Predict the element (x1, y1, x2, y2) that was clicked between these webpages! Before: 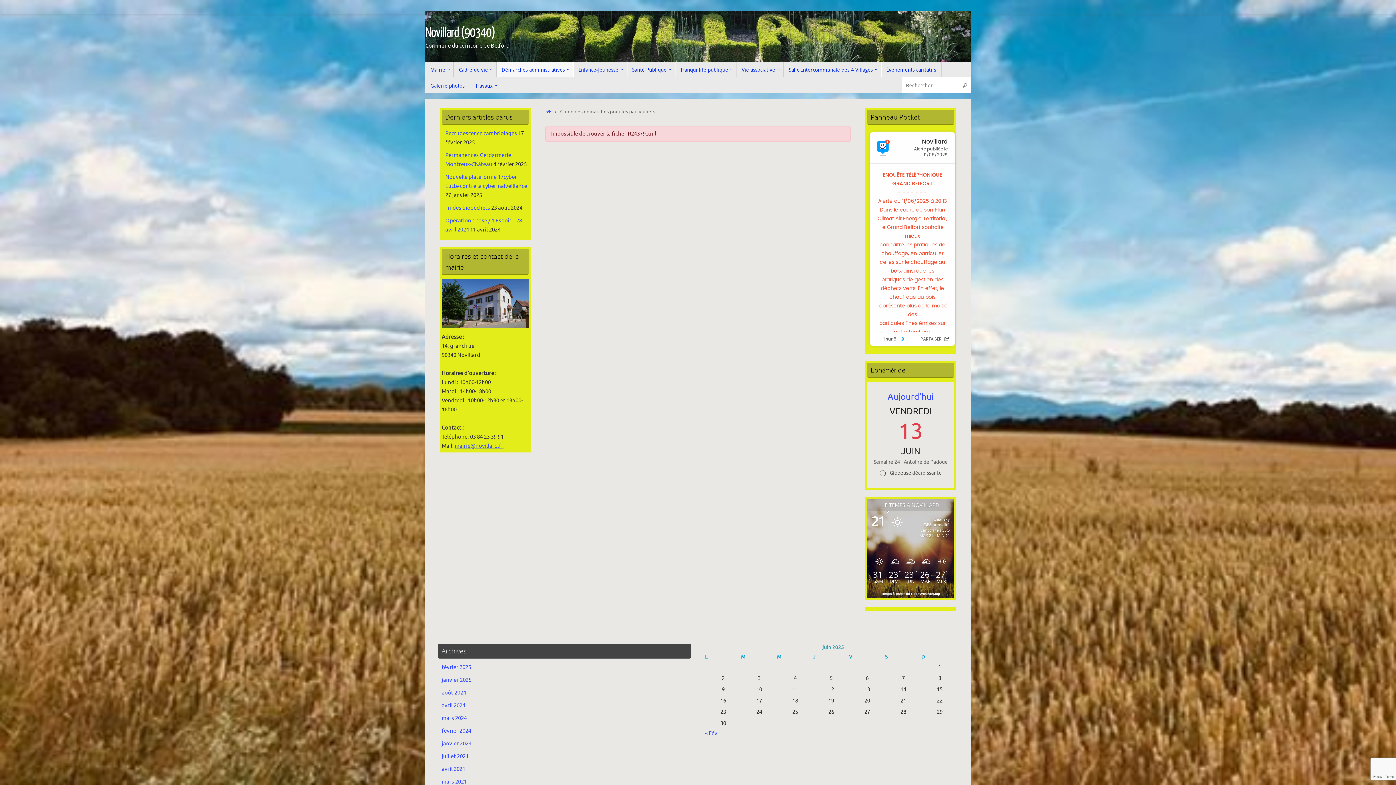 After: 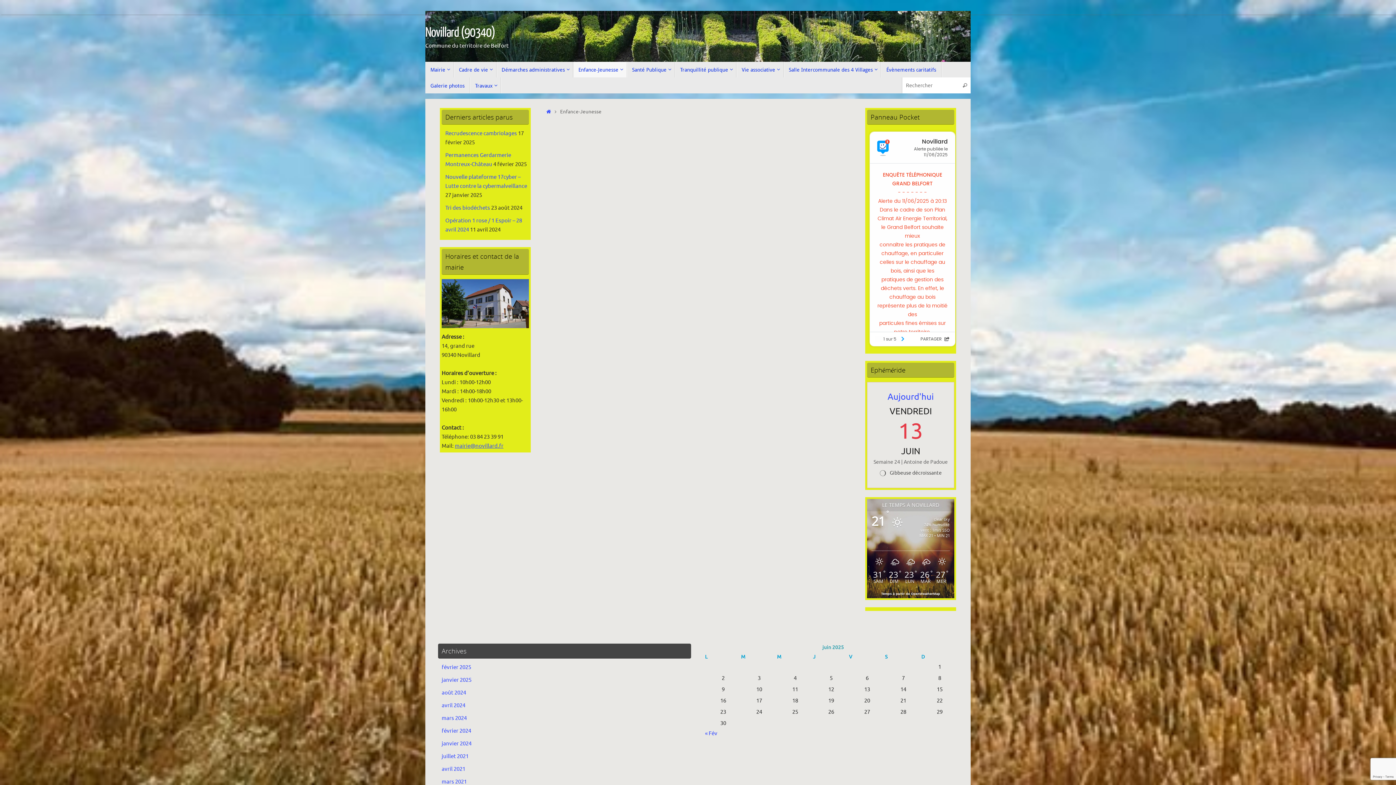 Action: bbox: (573, 61, 627, 77) label: Enfance-Jeunesse